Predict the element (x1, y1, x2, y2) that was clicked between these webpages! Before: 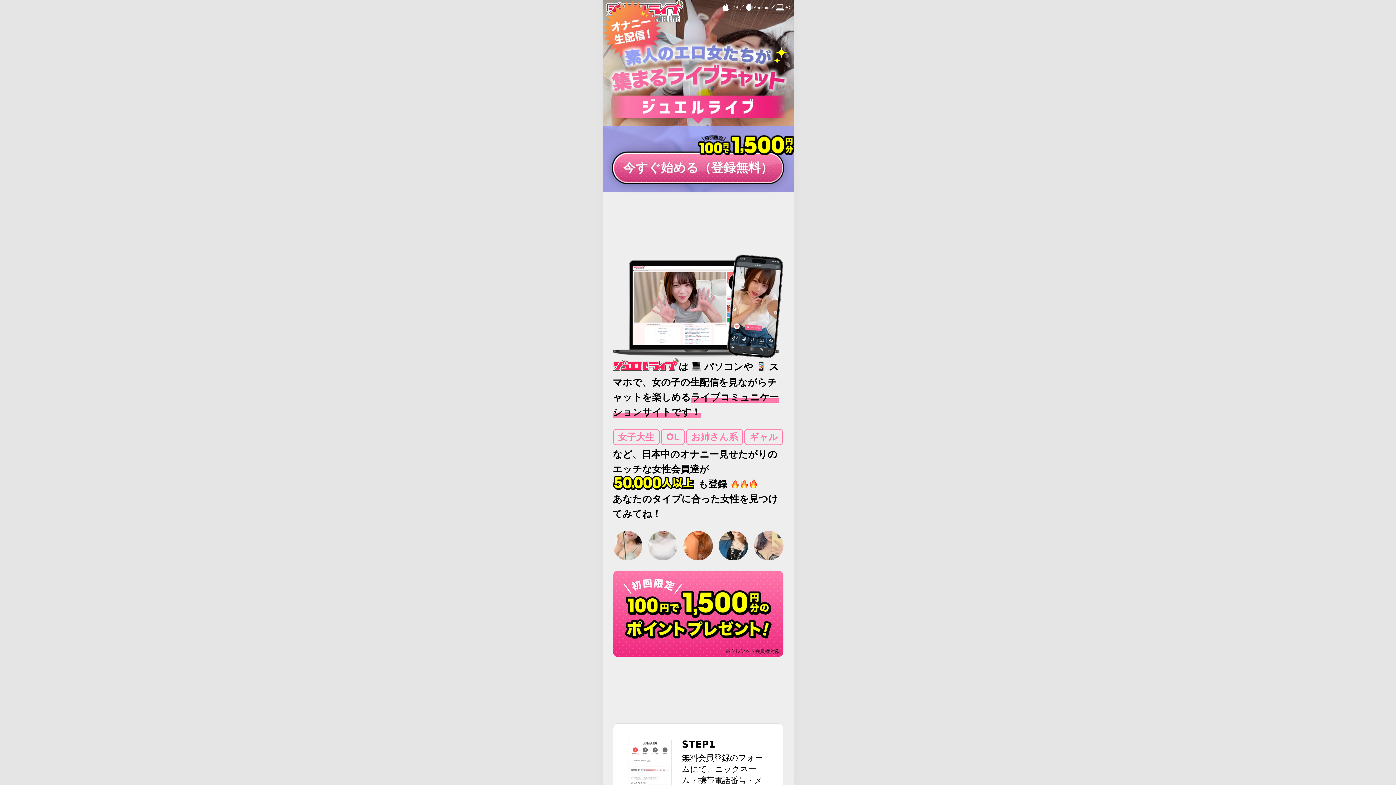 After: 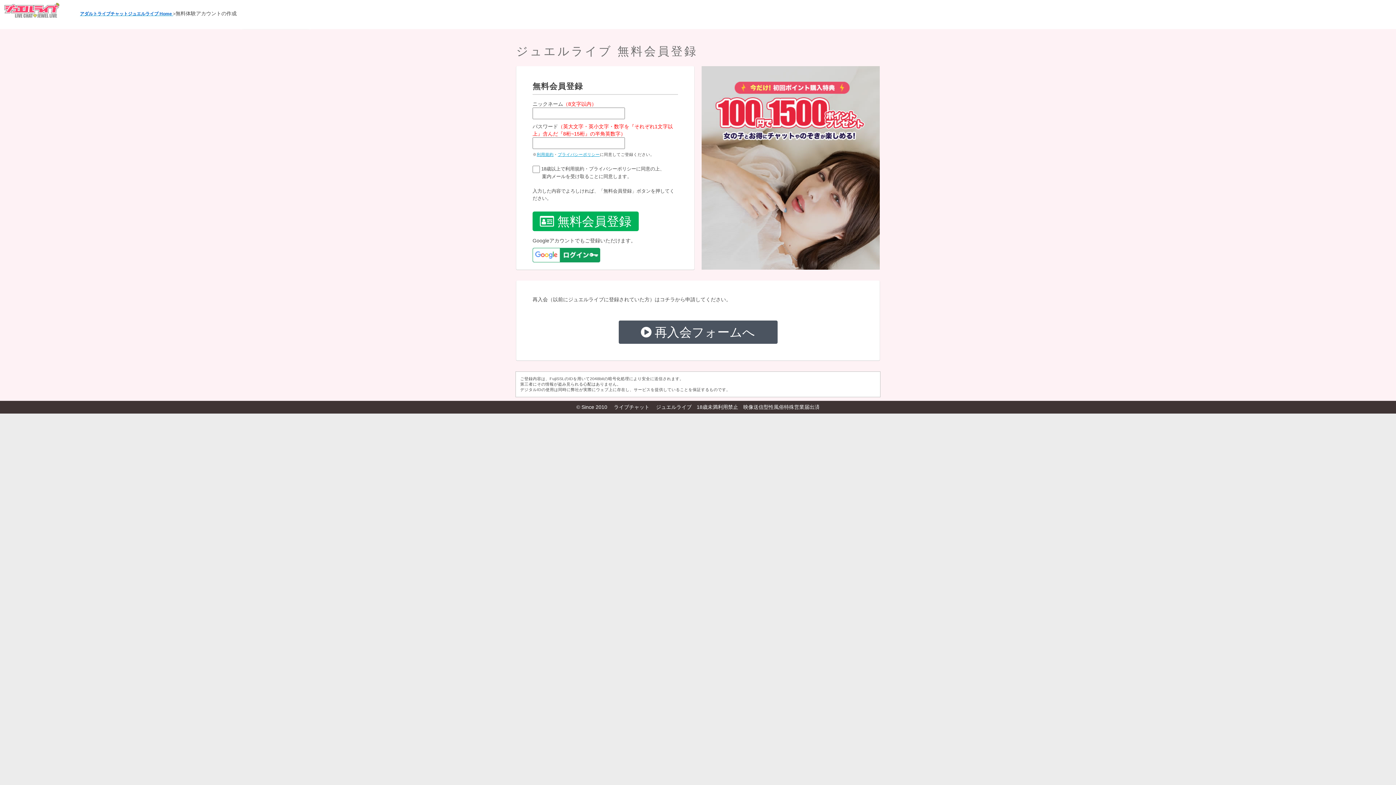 Action: label: 今すぐ始める（登録無料） bbox: (2, 74, 1393, 82)